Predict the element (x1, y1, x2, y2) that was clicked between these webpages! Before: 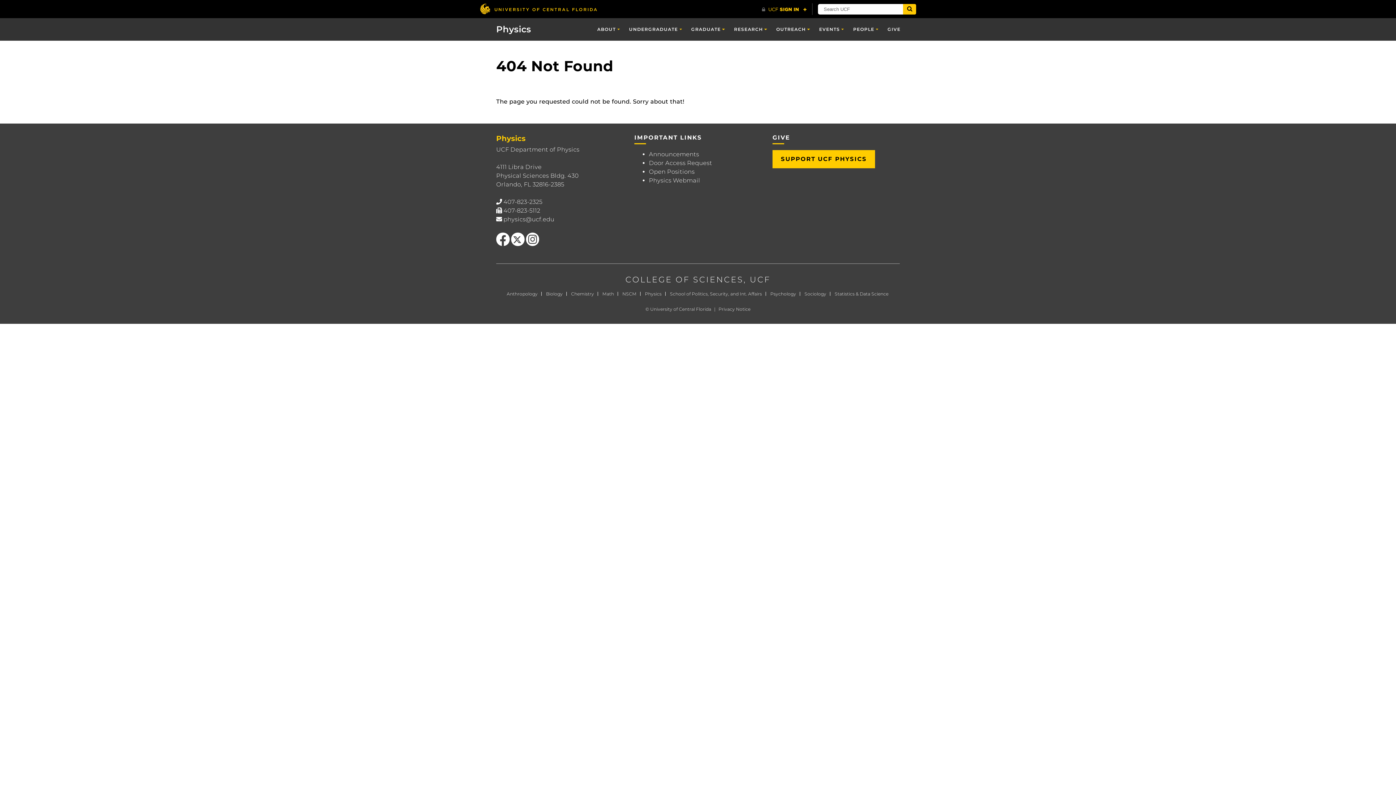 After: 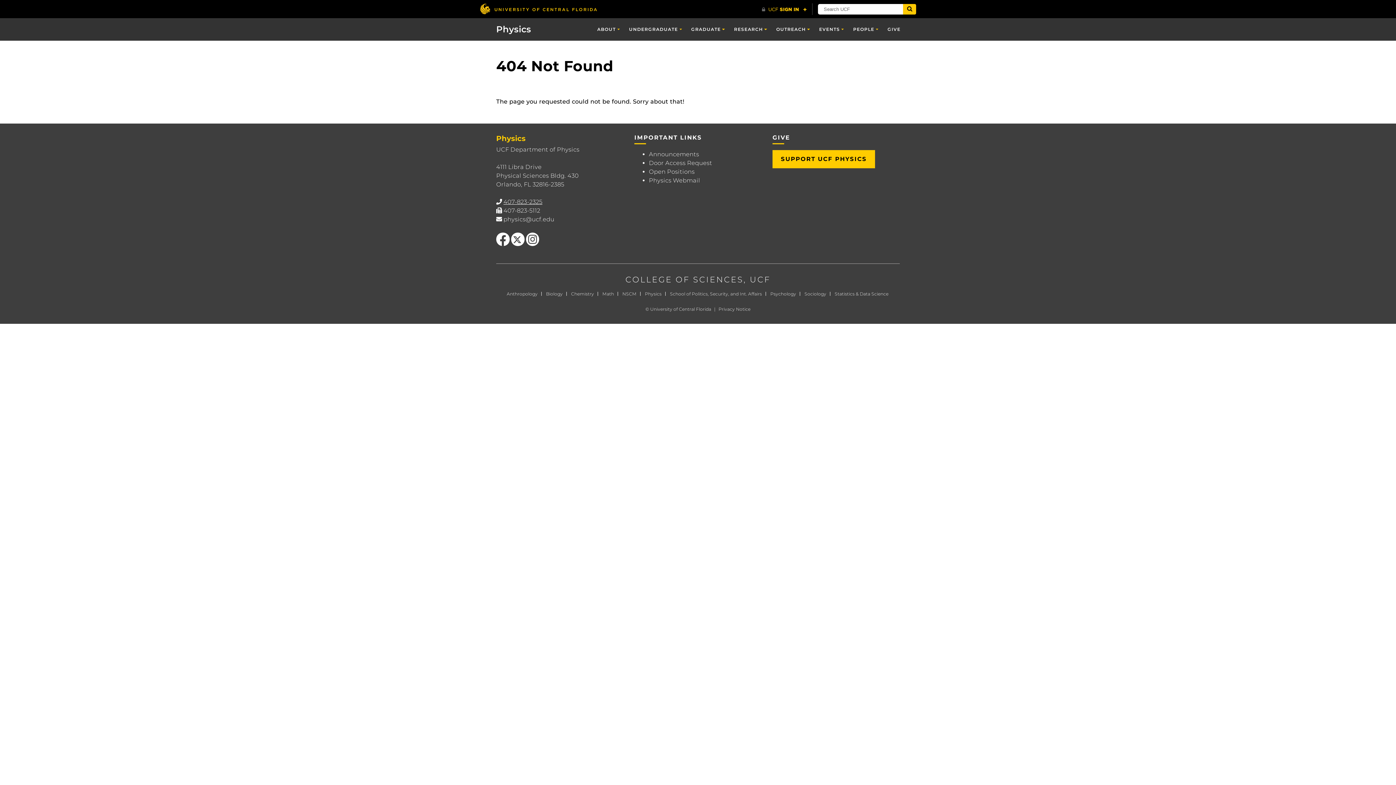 Action: label: 407-823-2325 bbox: (503, 198, 542, 205)